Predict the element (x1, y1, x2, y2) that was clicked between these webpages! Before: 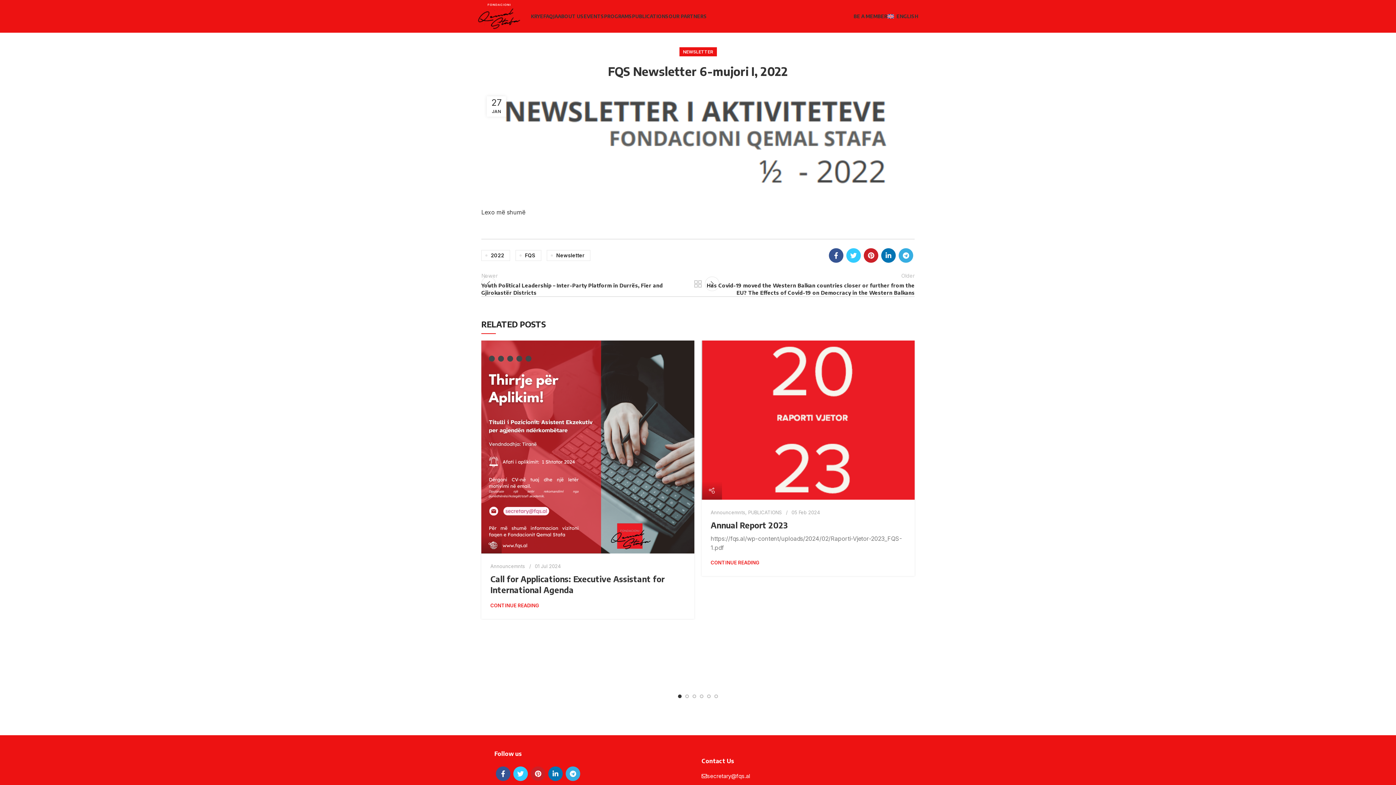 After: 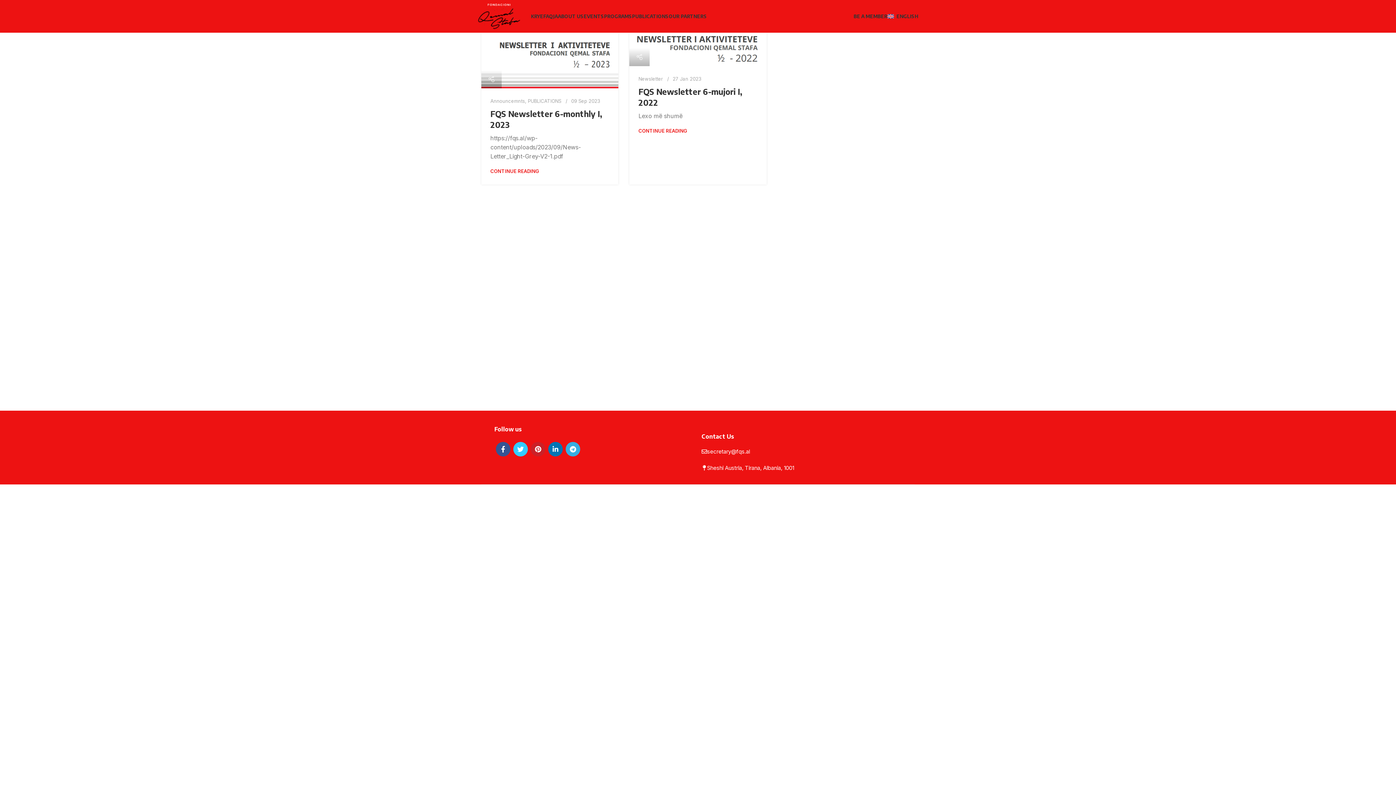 Action: bbox: (546, 250, 590, 260) label: Newsletter